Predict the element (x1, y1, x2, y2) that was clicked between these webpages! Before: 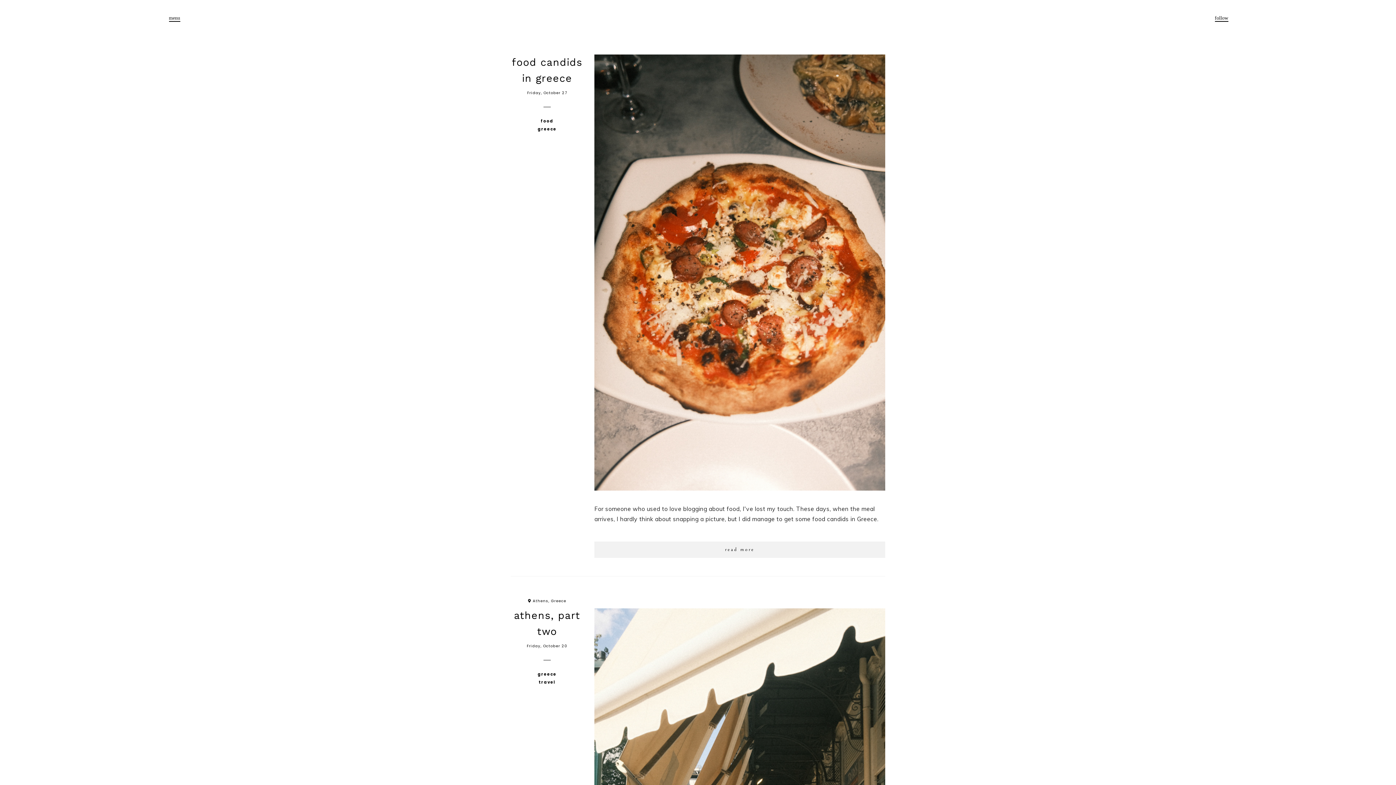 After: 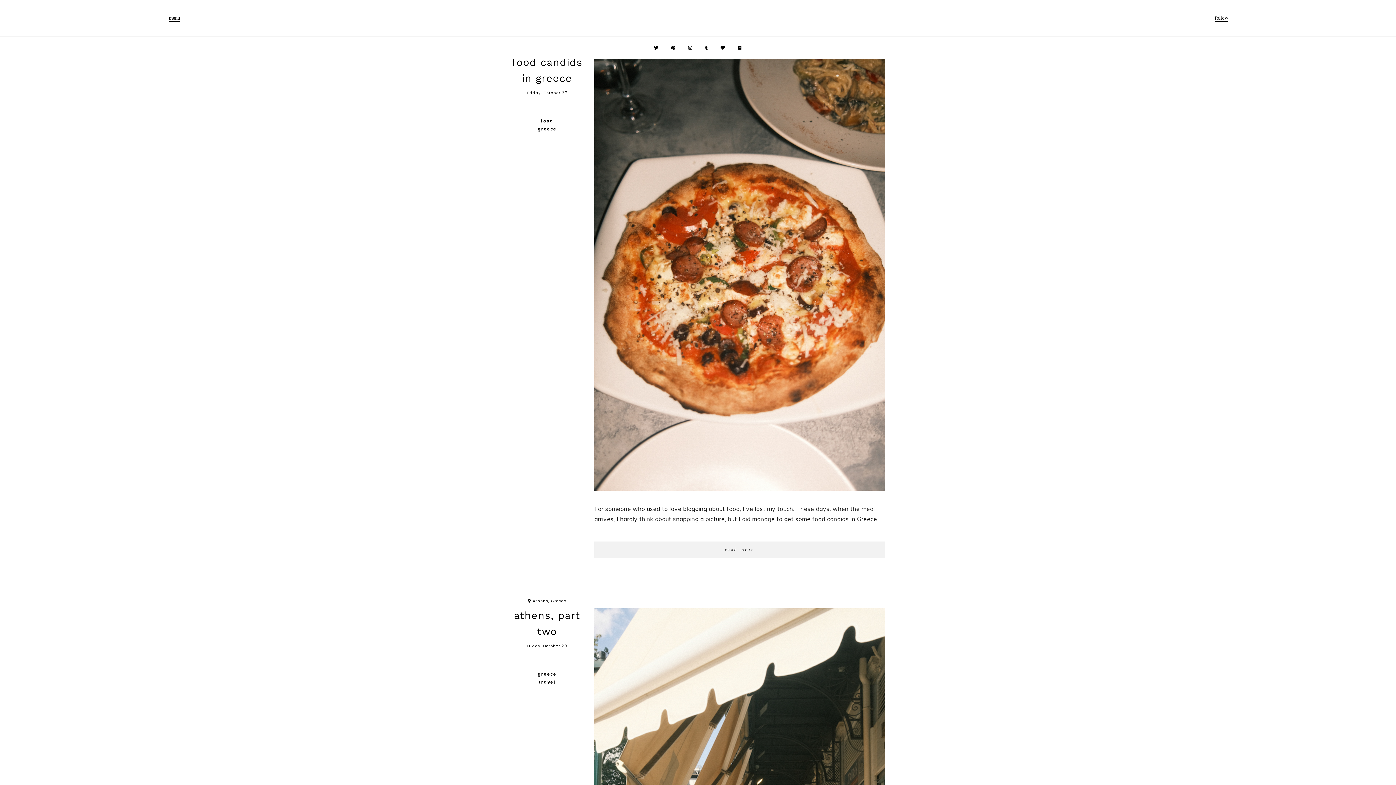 Action: label: follow bbox: (1215, 15, 1228, 21)